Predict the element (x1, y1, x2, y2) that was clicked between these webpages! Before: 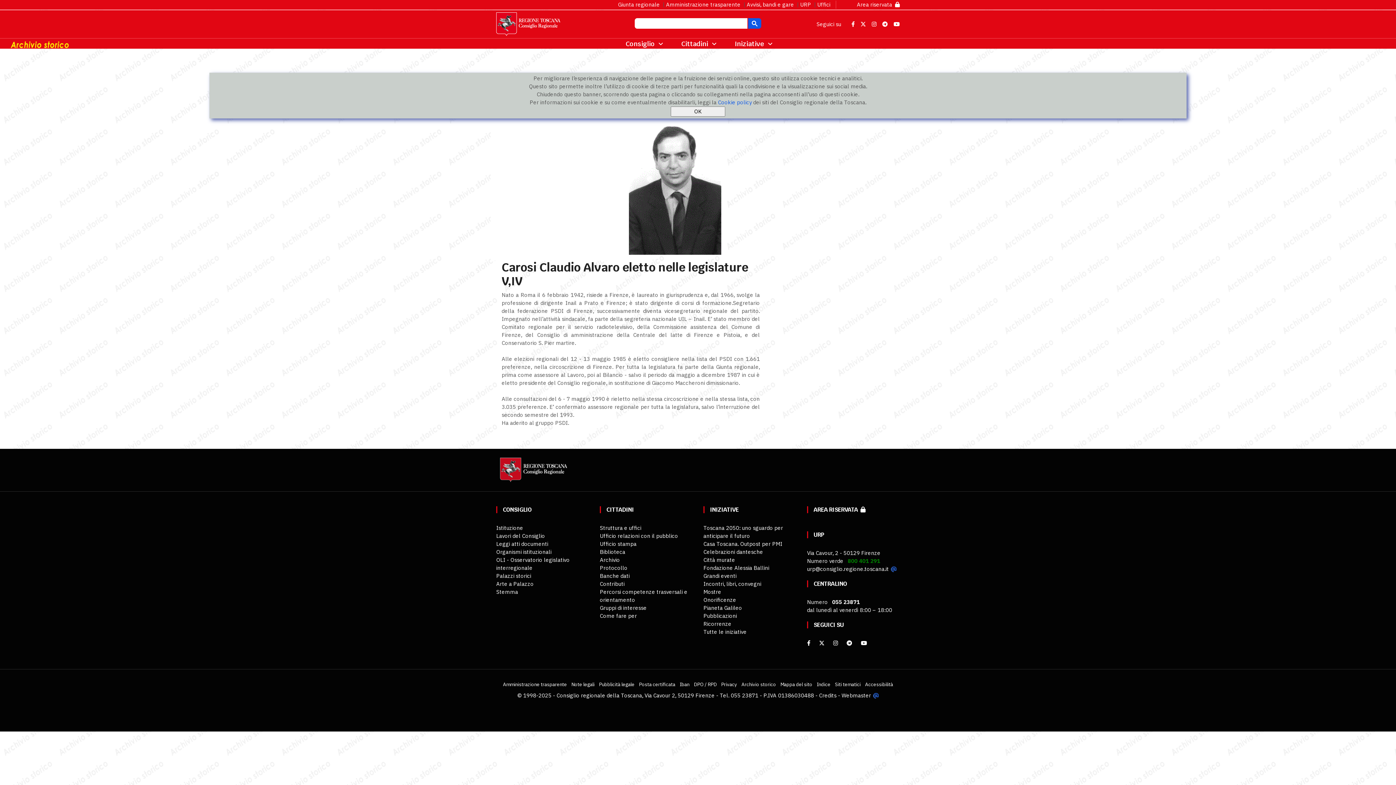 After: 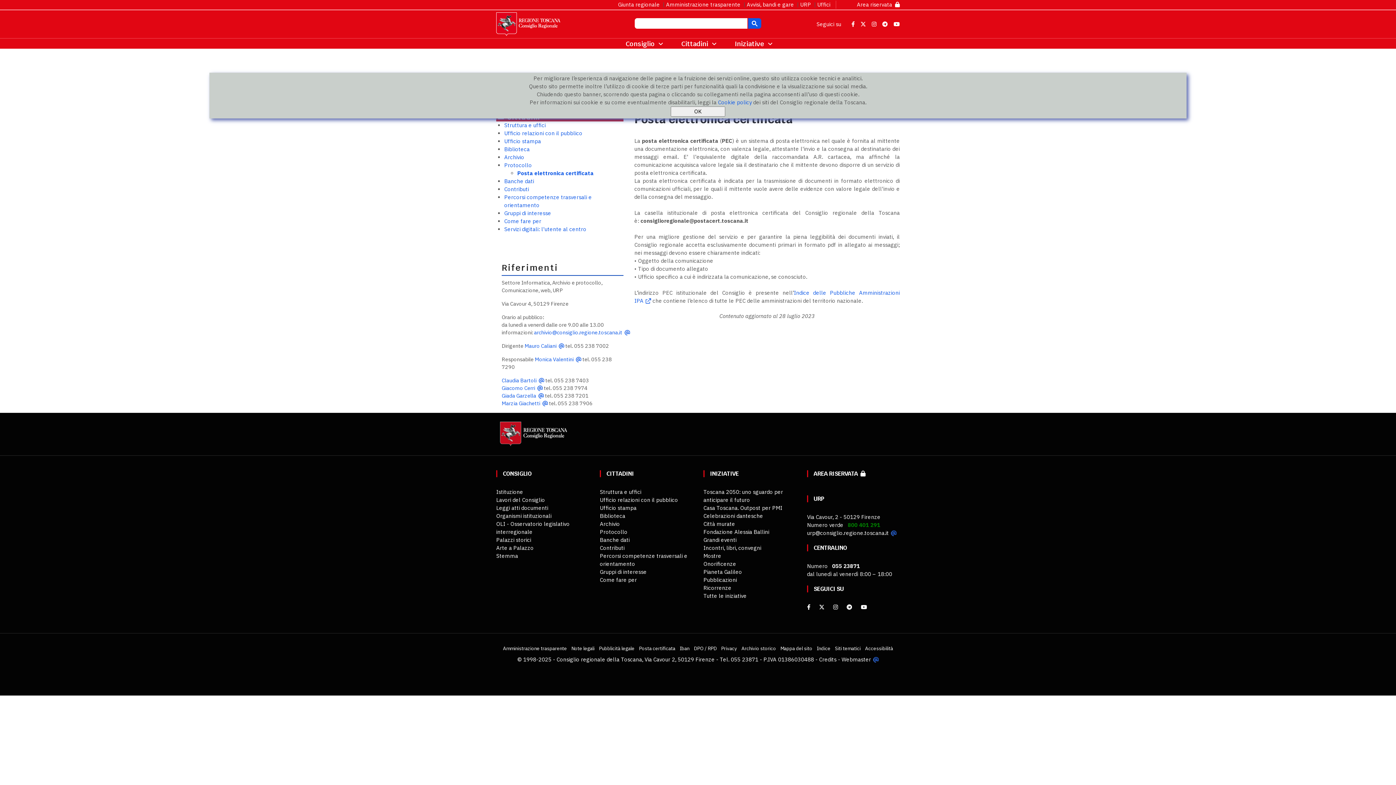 Action: label: Posta certificata bbox: (639, 681, 675, 687)